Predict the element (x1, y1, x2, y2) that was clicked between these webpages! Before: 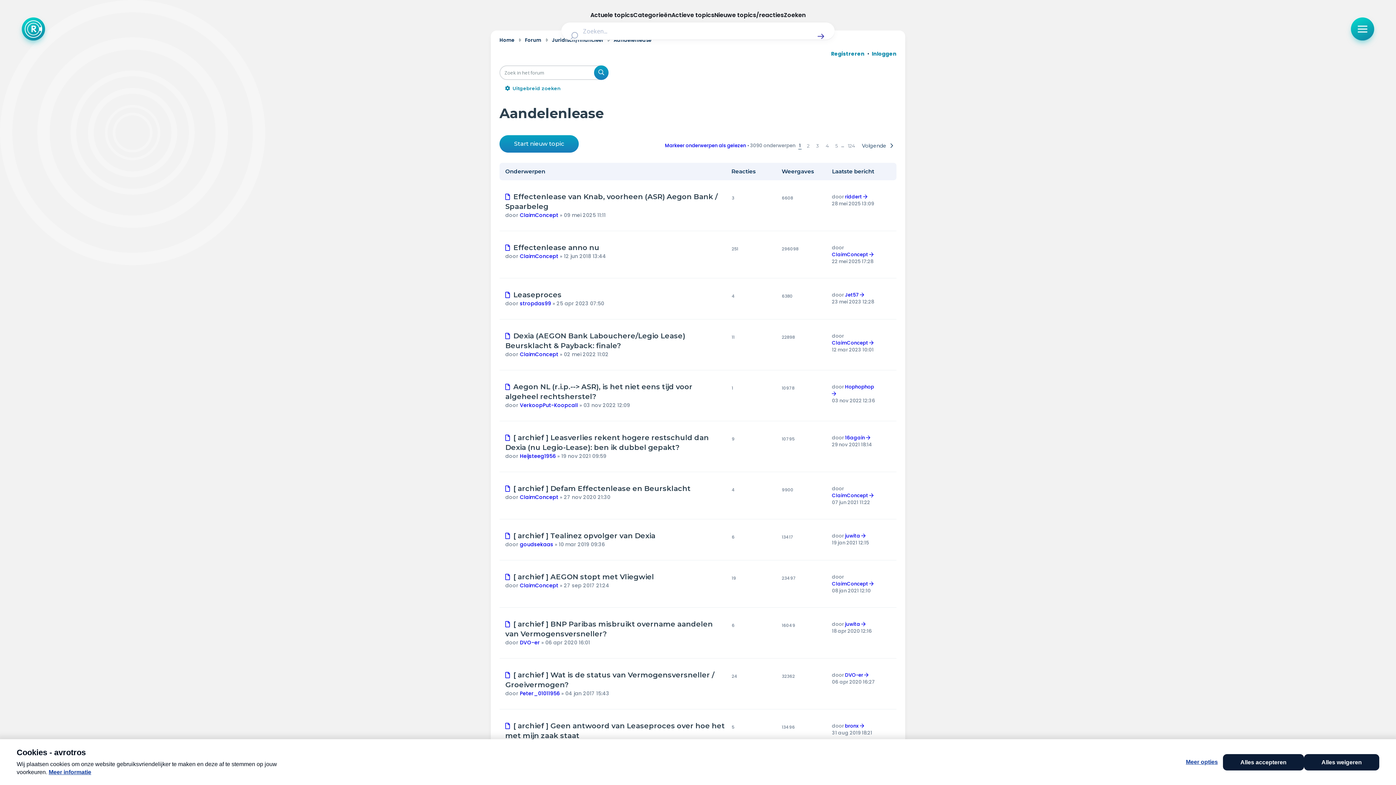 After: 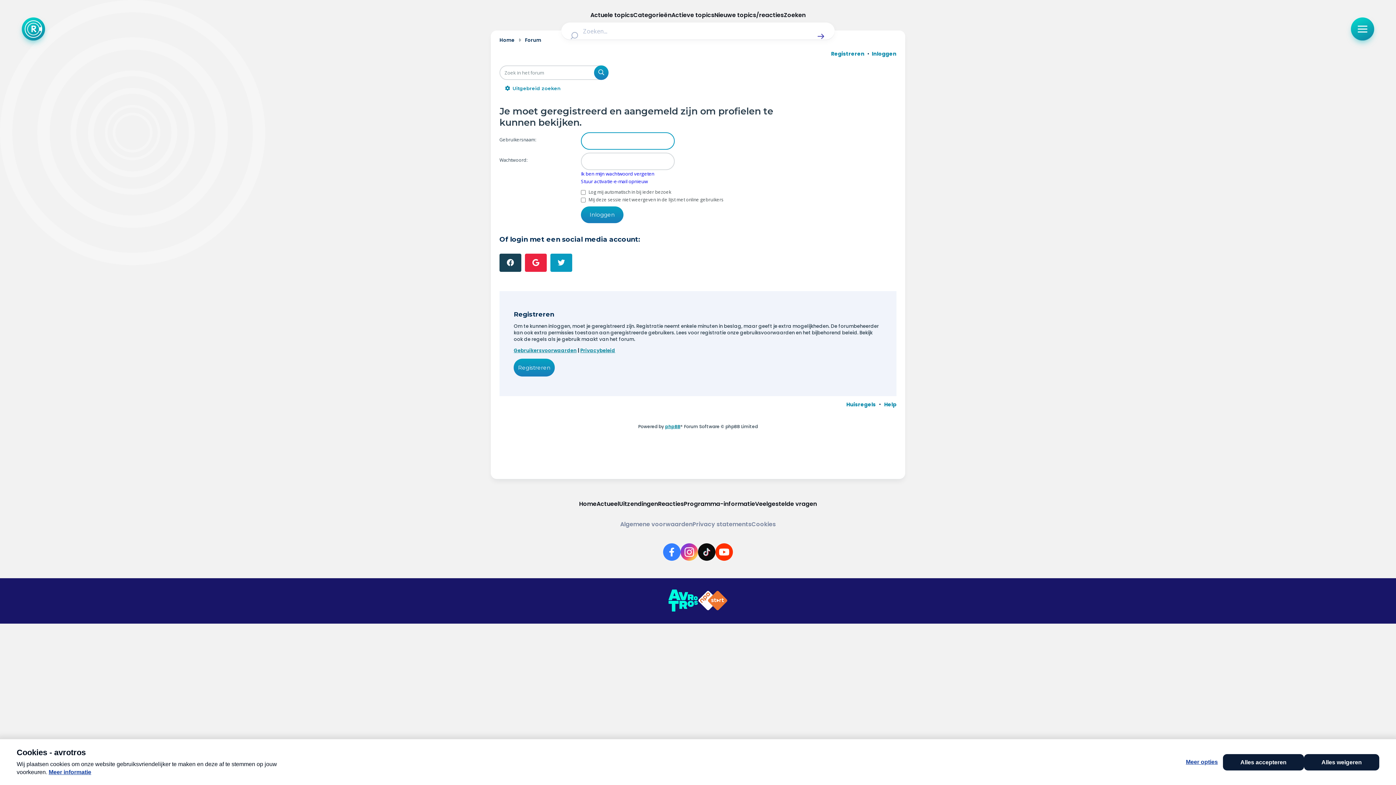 Action: label: bronx bbox: (845, 722, 858, 729)